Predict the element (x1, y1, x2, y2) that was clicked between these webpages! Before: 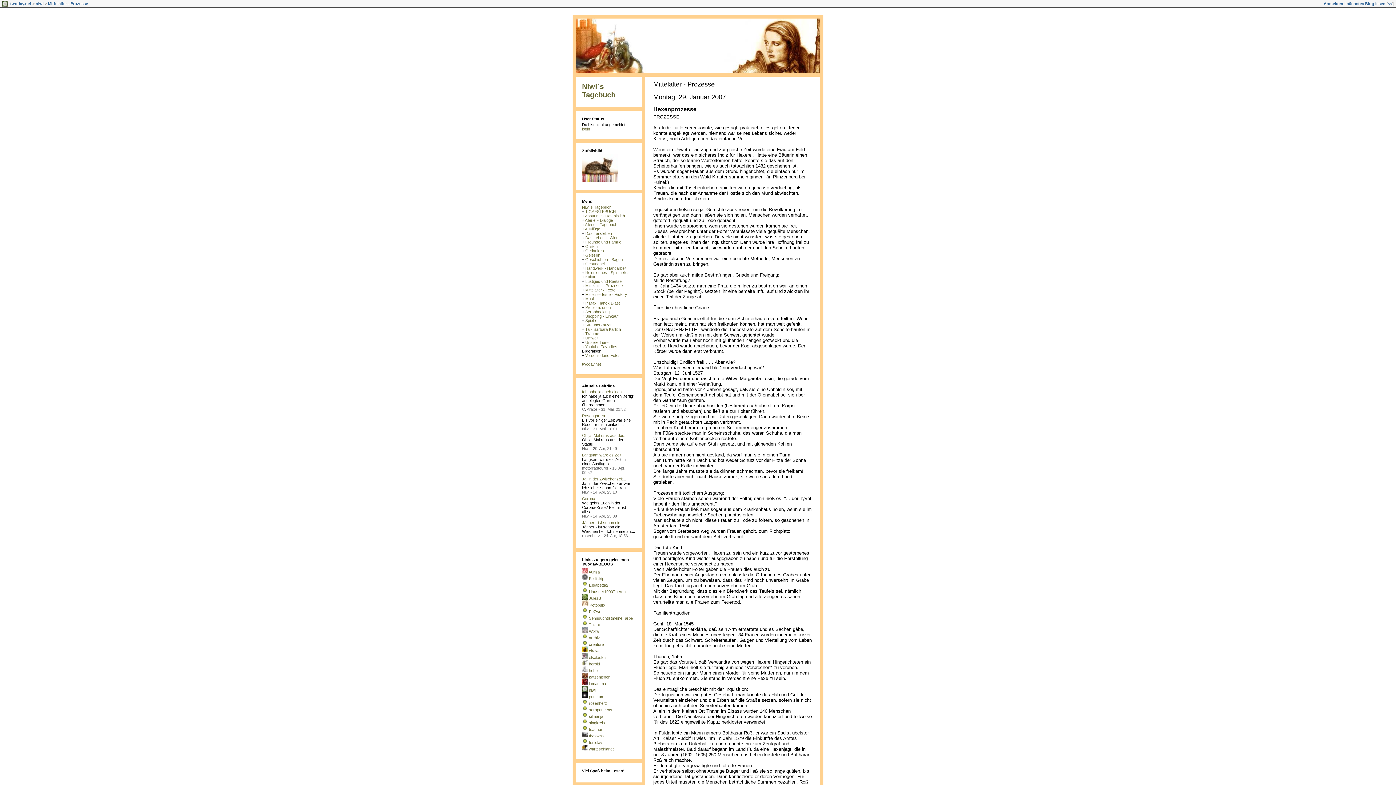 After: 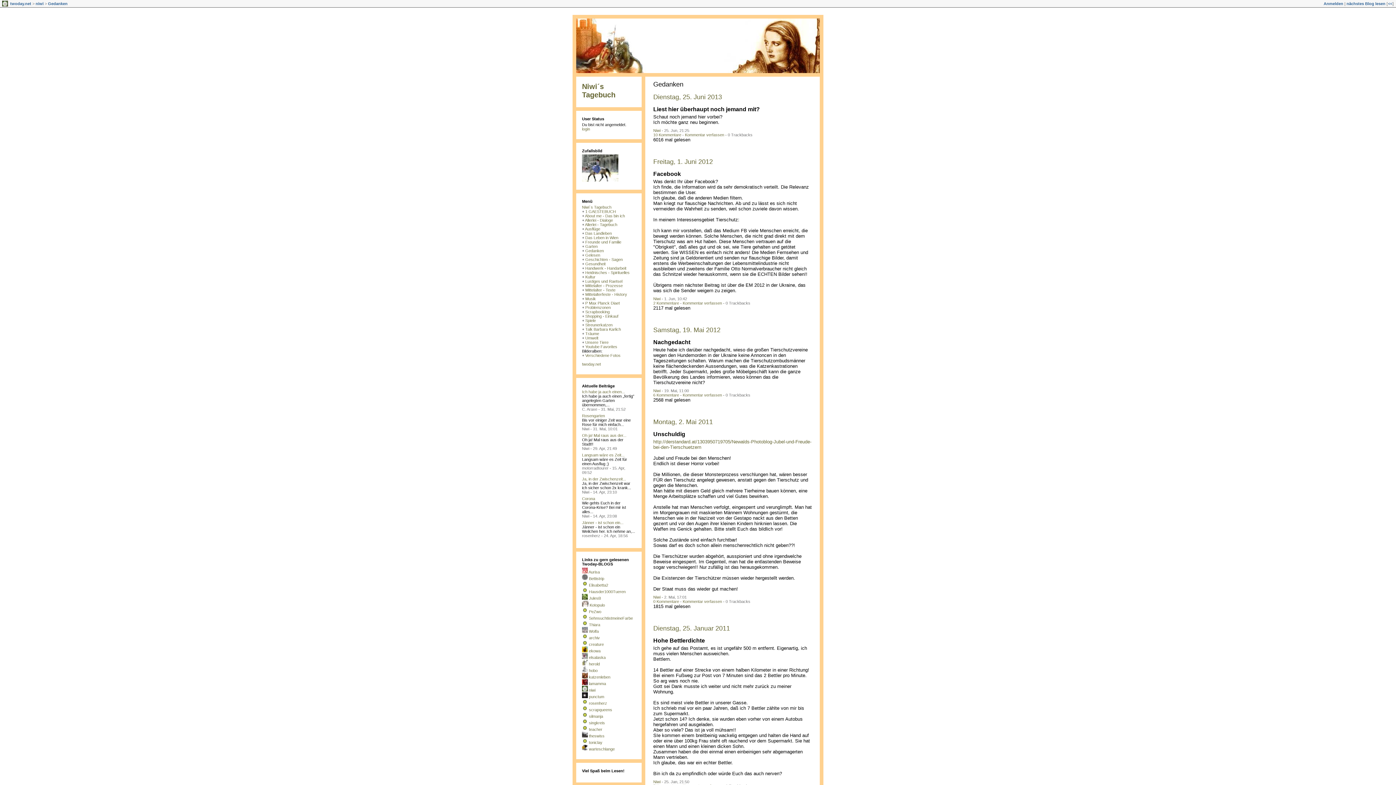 Action: label: Gedanken bbox: (585, 248, 604, 253)